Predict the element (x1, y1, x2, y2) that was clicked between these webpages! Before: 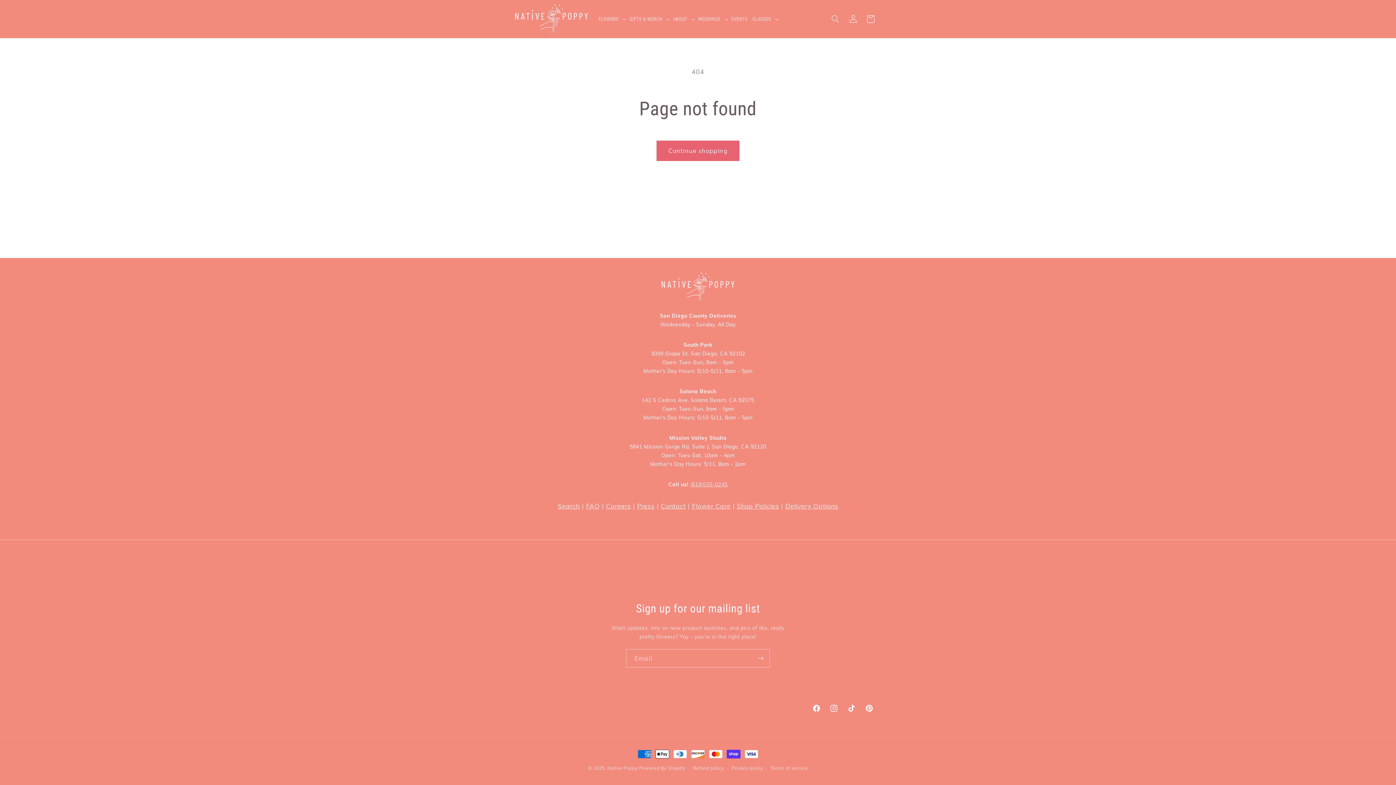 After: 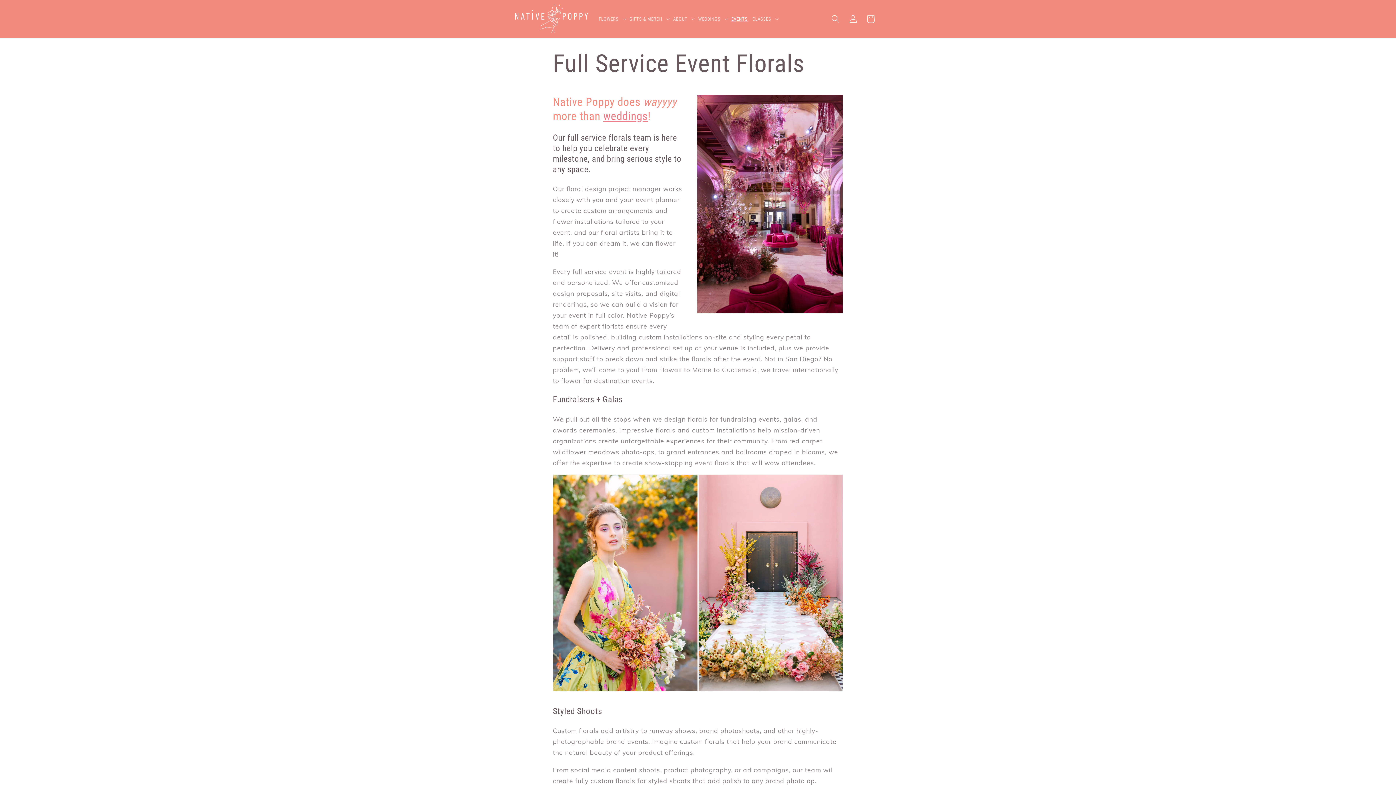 Action: label: EVENTS bbox: (731, 11, 752, 26)